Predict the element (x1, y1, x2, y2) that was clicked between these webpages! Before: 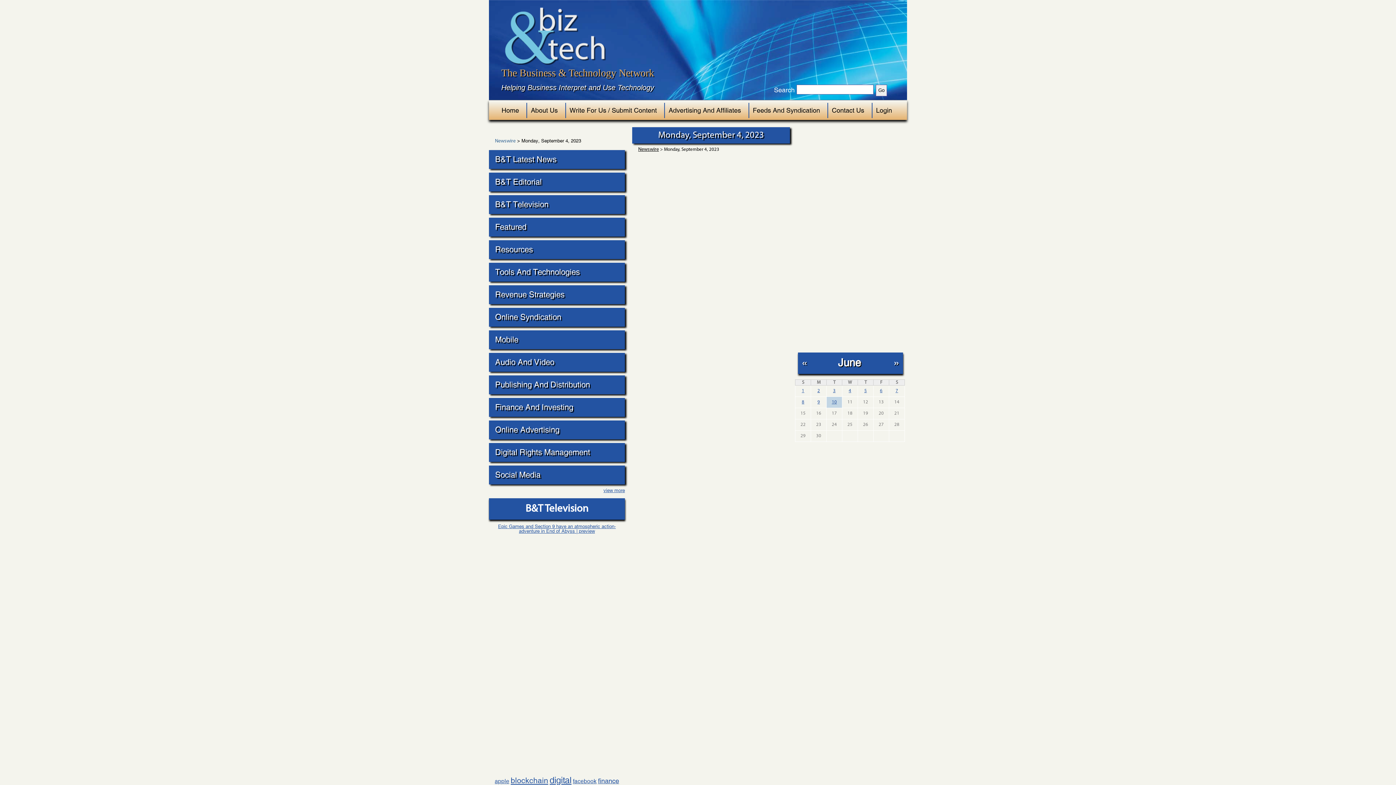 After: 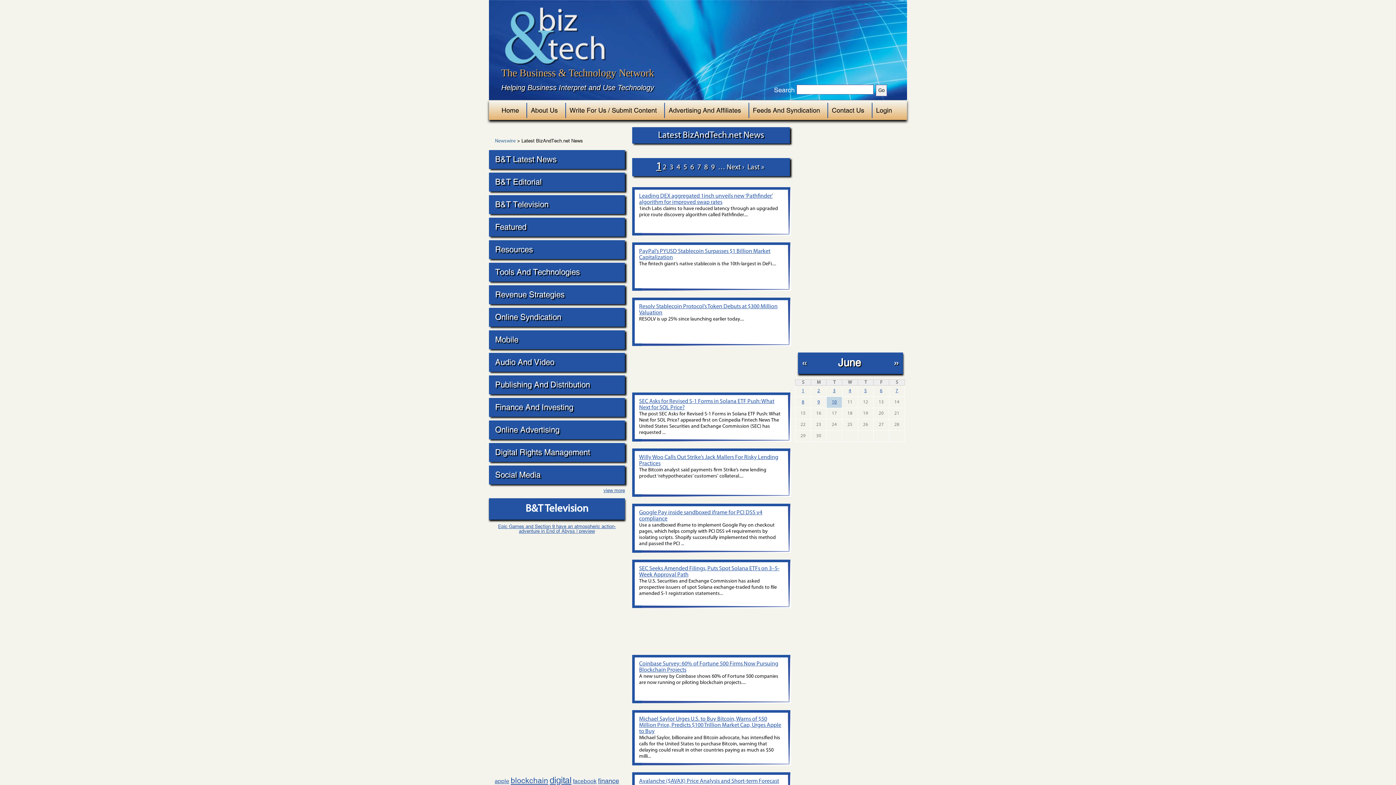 Action: label: B&T Latest News bbox: (489, 150, 625, 168)